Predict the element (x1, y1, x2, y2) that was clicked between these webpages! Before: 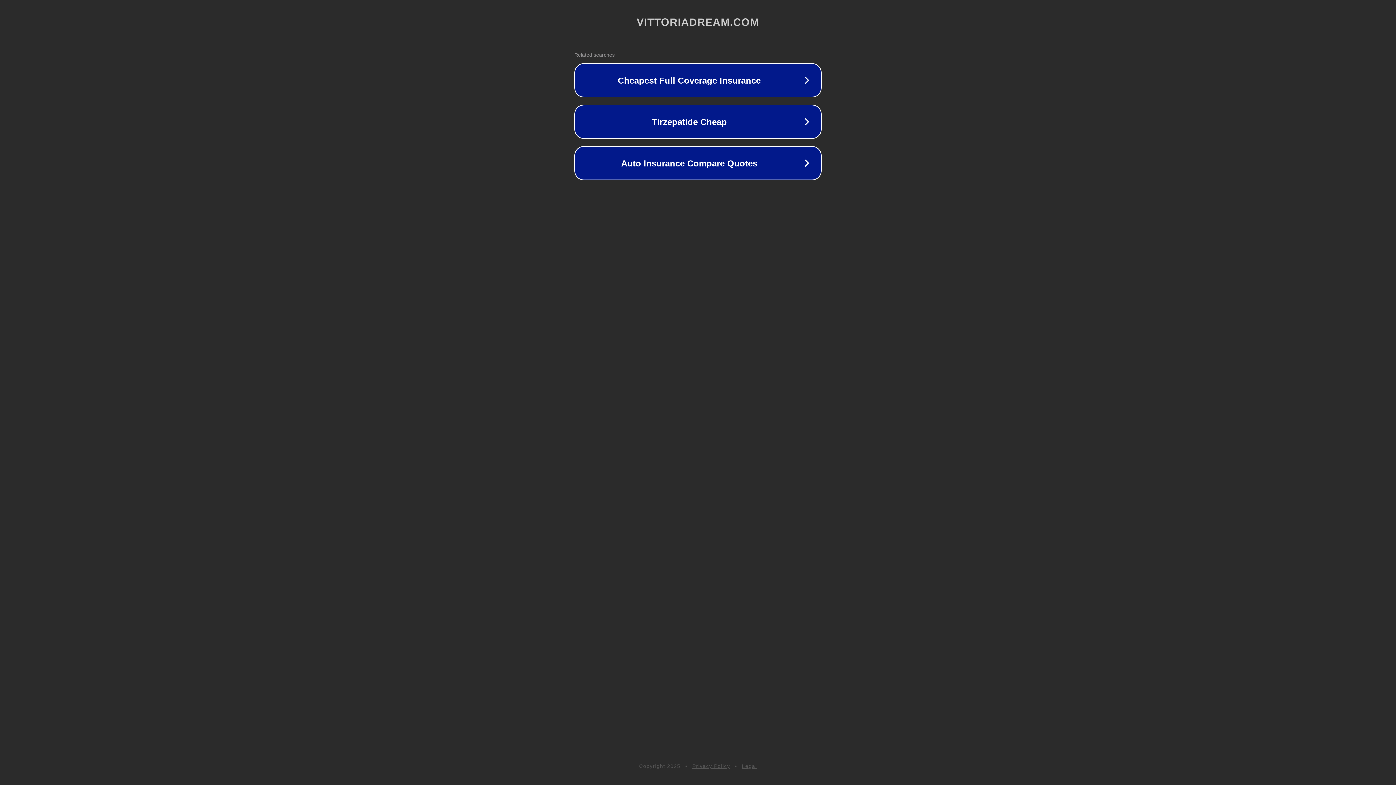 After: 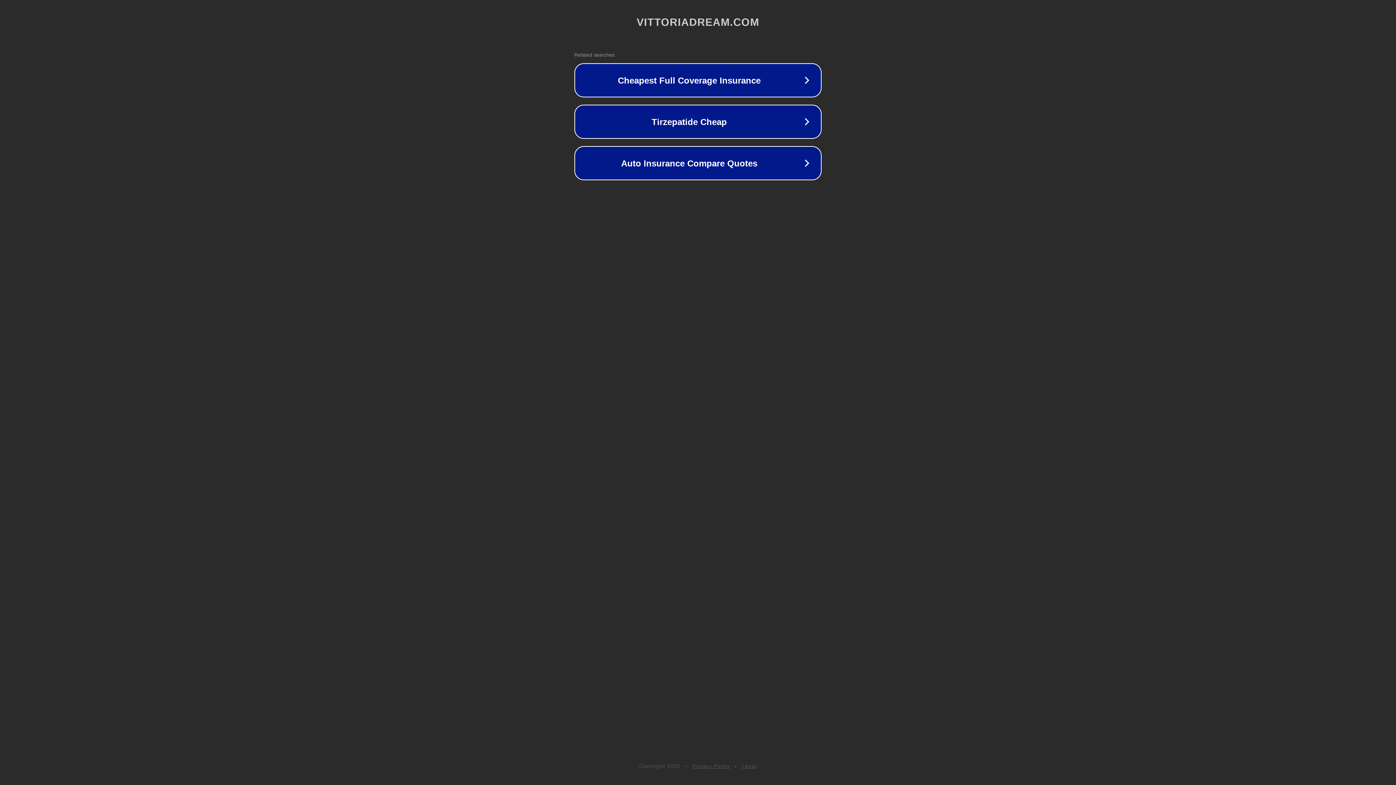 Action: bbox: (742, 763, 757, 769) label: Legal